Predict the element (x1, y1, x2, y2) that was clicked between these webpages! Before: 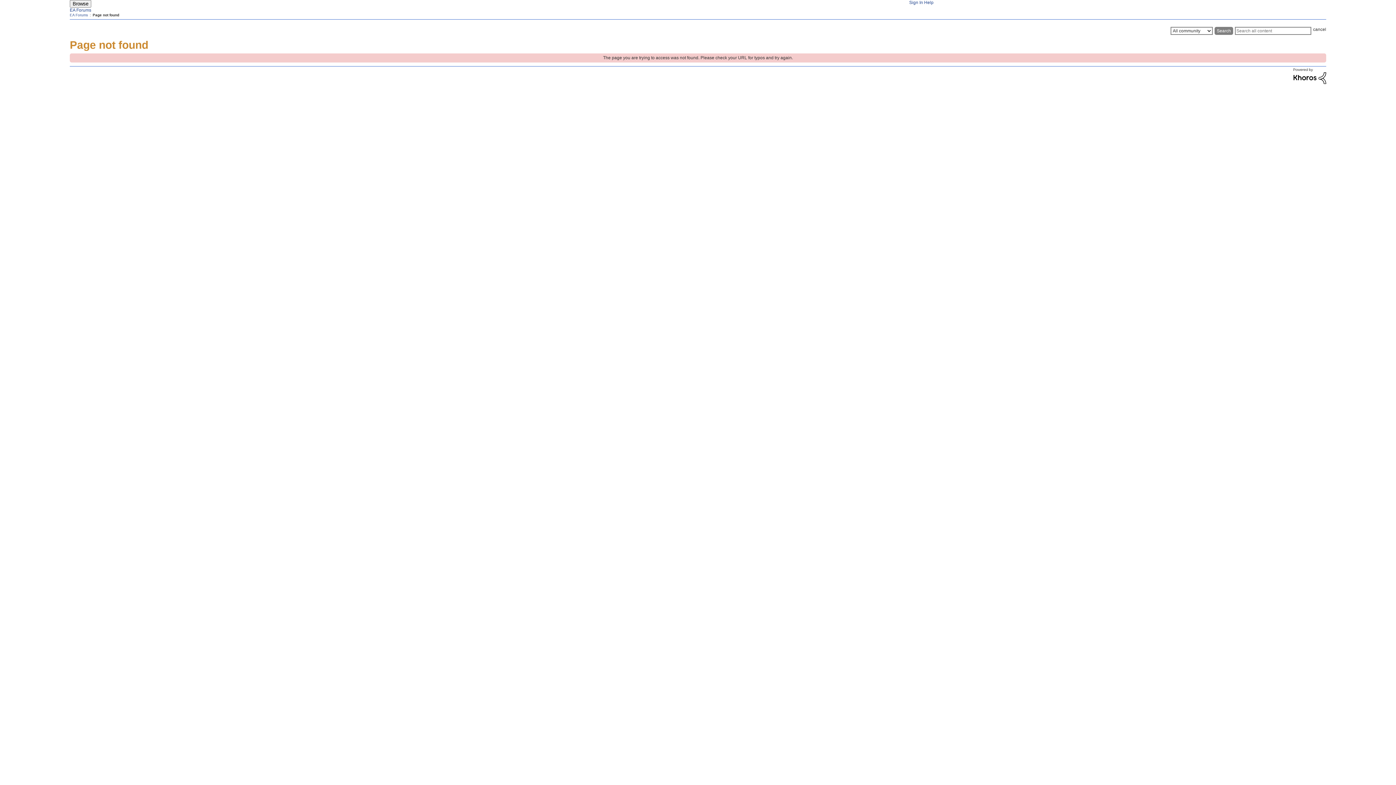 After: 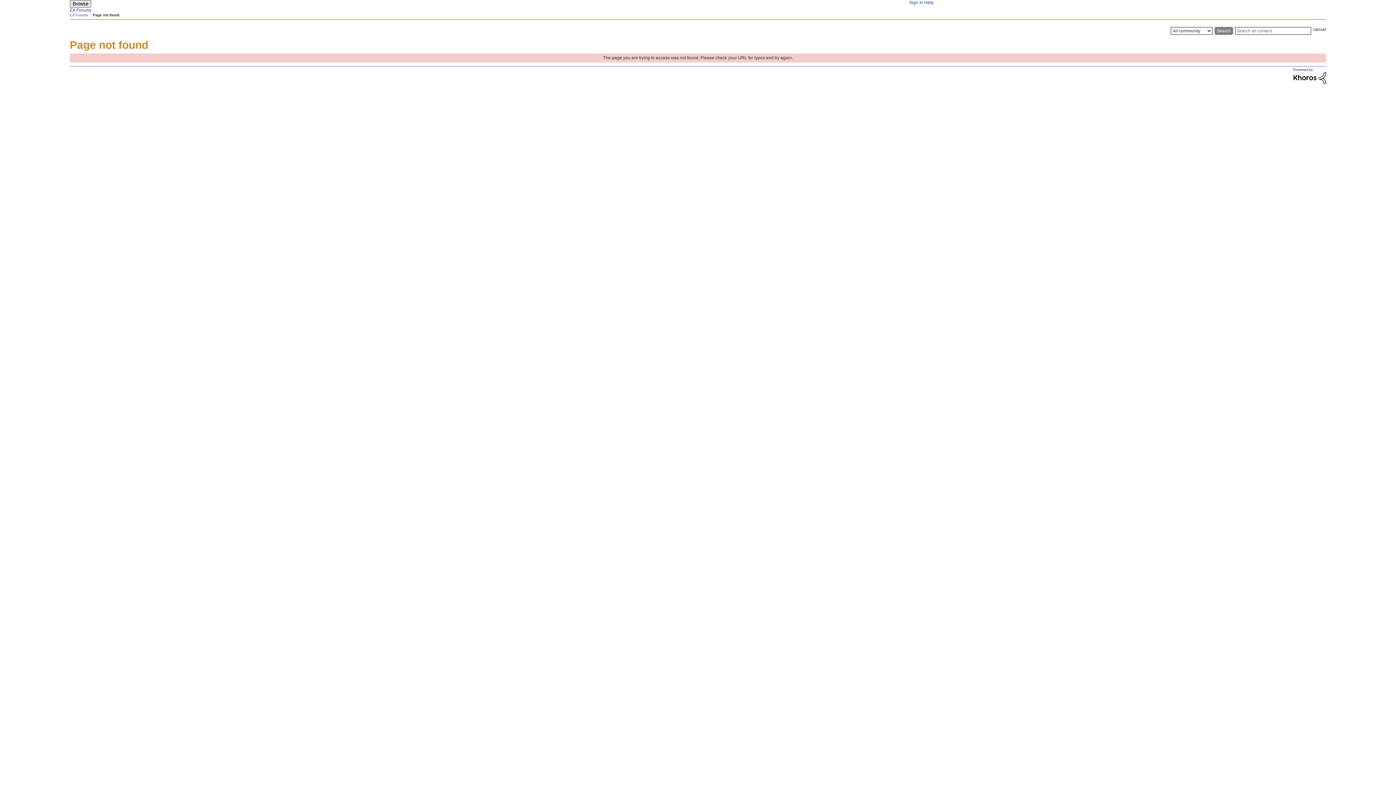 Action: bbox: (69, 0, 91, 7) label: Browse